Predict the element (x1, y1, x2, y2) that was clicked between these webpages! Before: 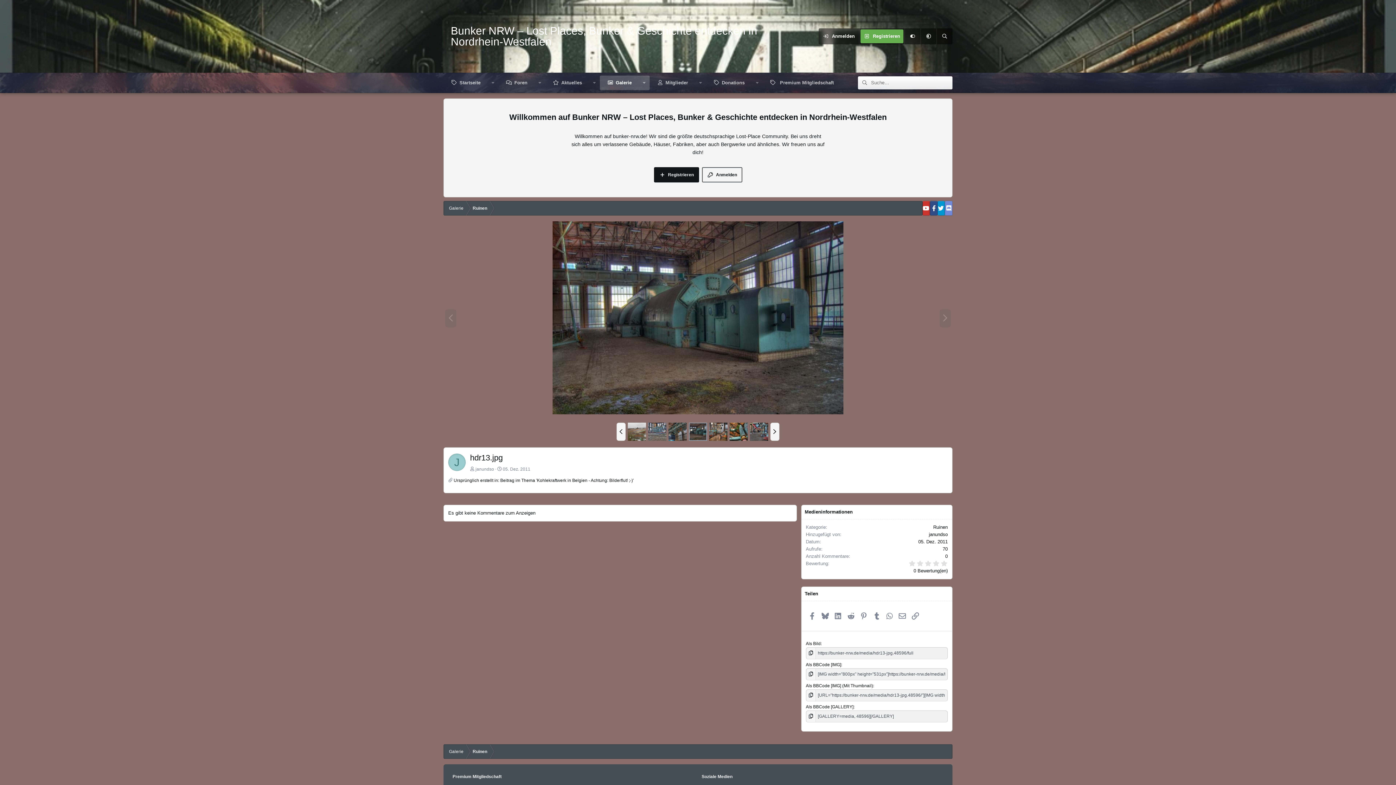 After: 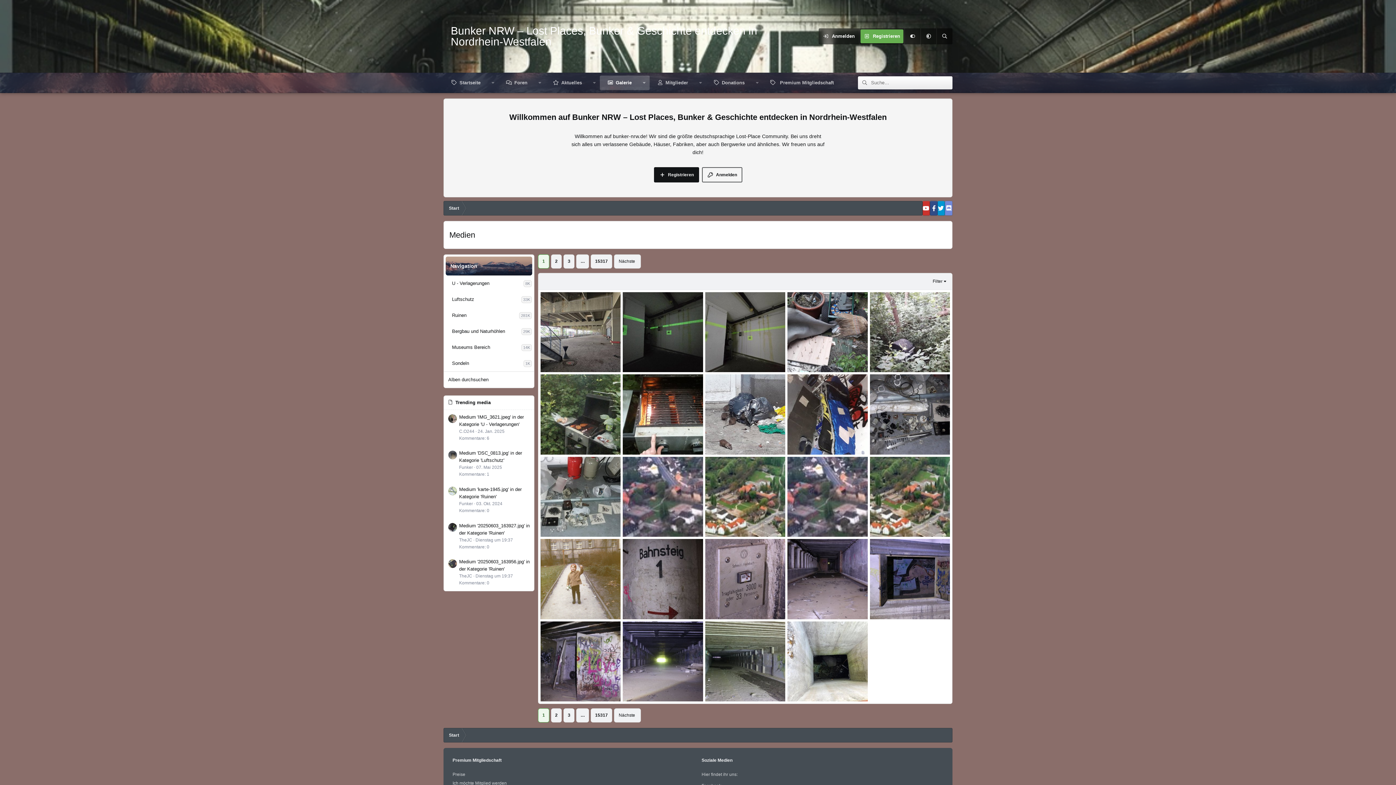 Action: bbox: (443, 201, 469, 215) label: Galerie